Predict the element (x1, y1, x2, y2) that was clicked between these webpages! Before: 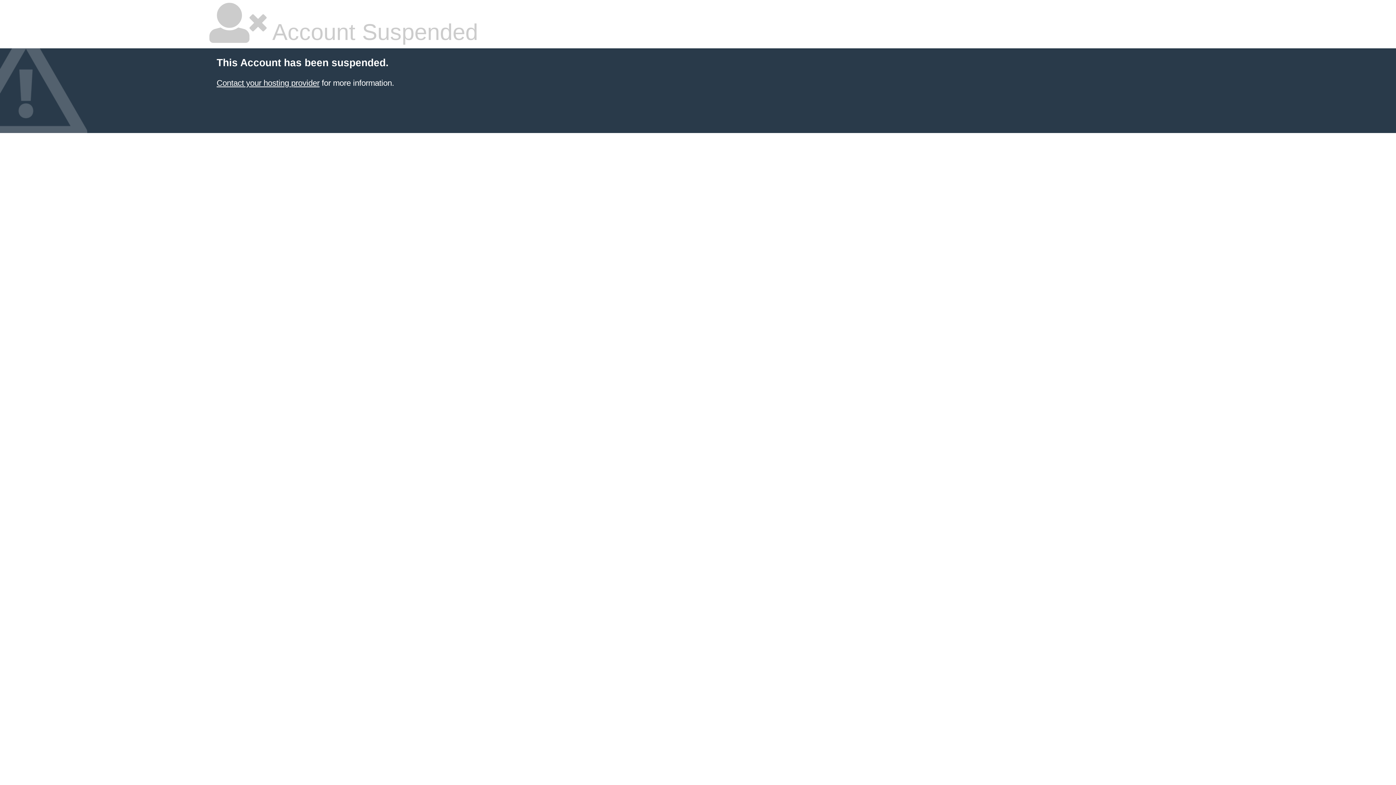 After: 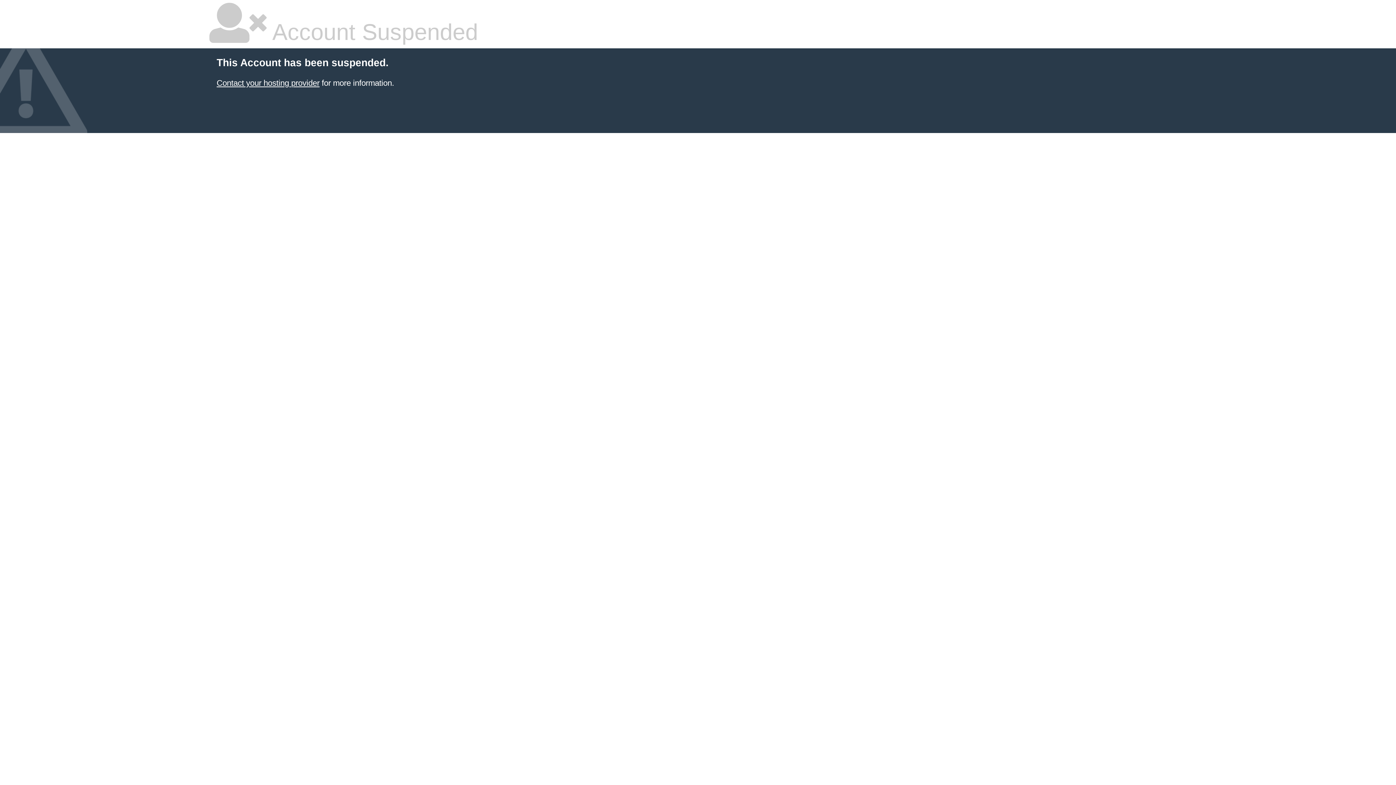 Action: label: Contact your hosting provider bbox: (216, 78, 319, 87)